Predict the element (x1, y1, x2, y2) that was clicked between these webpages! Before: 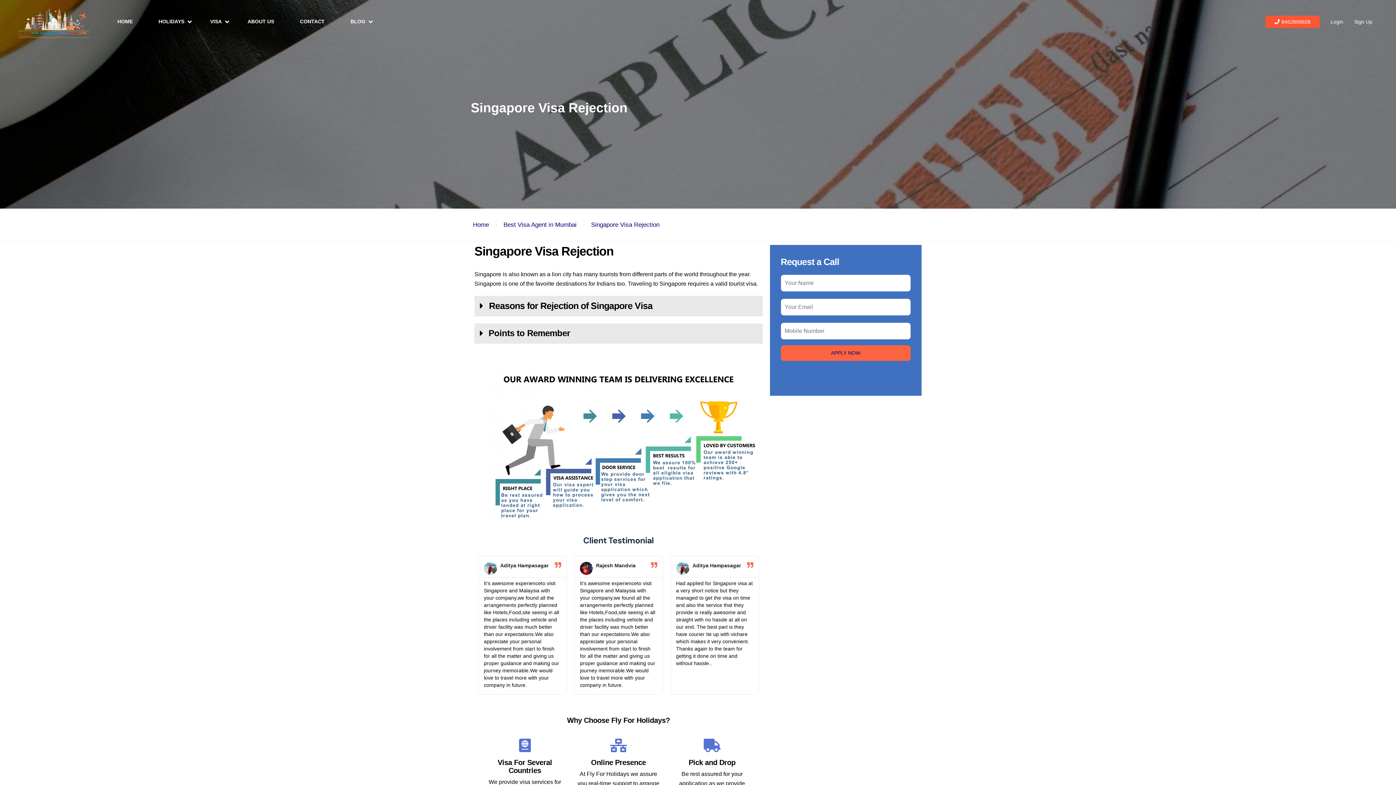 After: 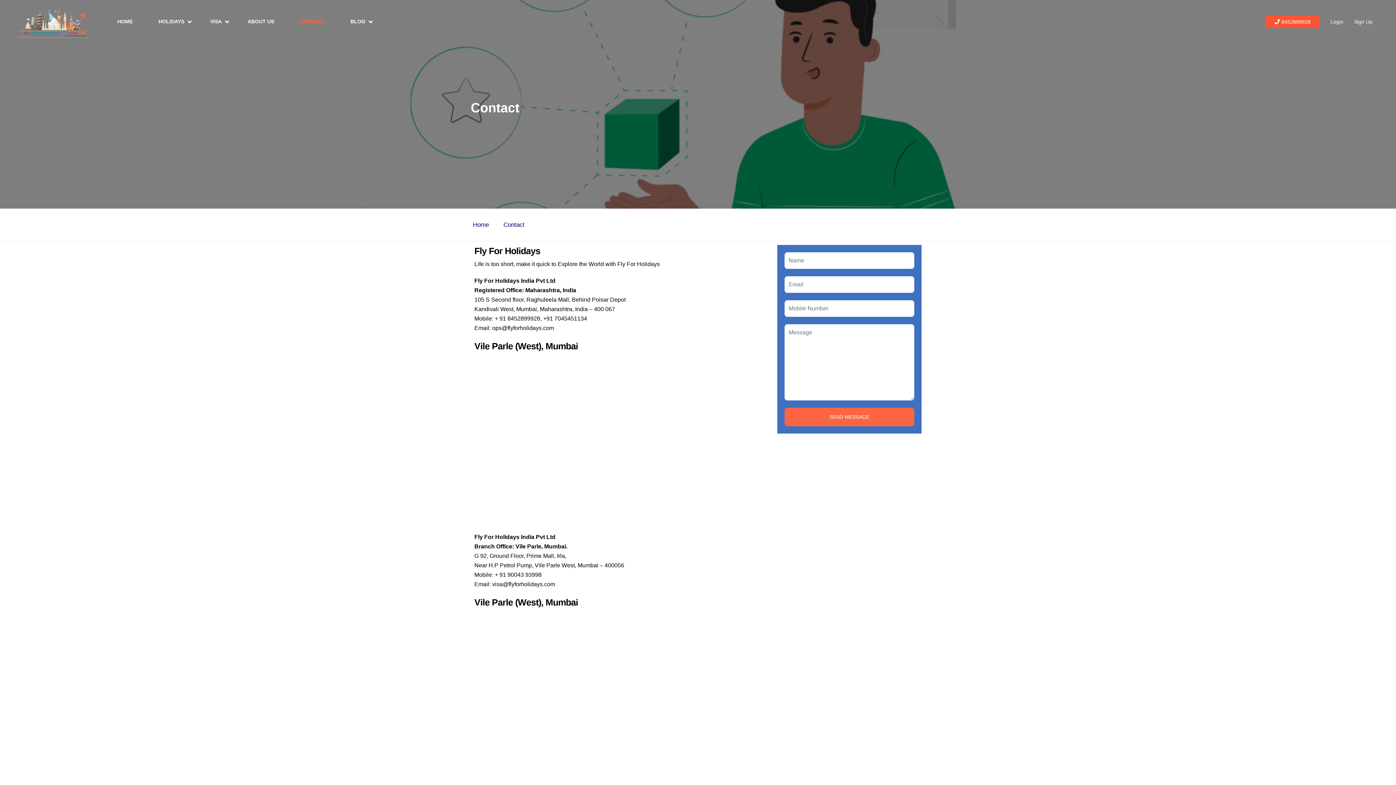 Action: bbox: (290, 0, 333, 43) label: CONTACT